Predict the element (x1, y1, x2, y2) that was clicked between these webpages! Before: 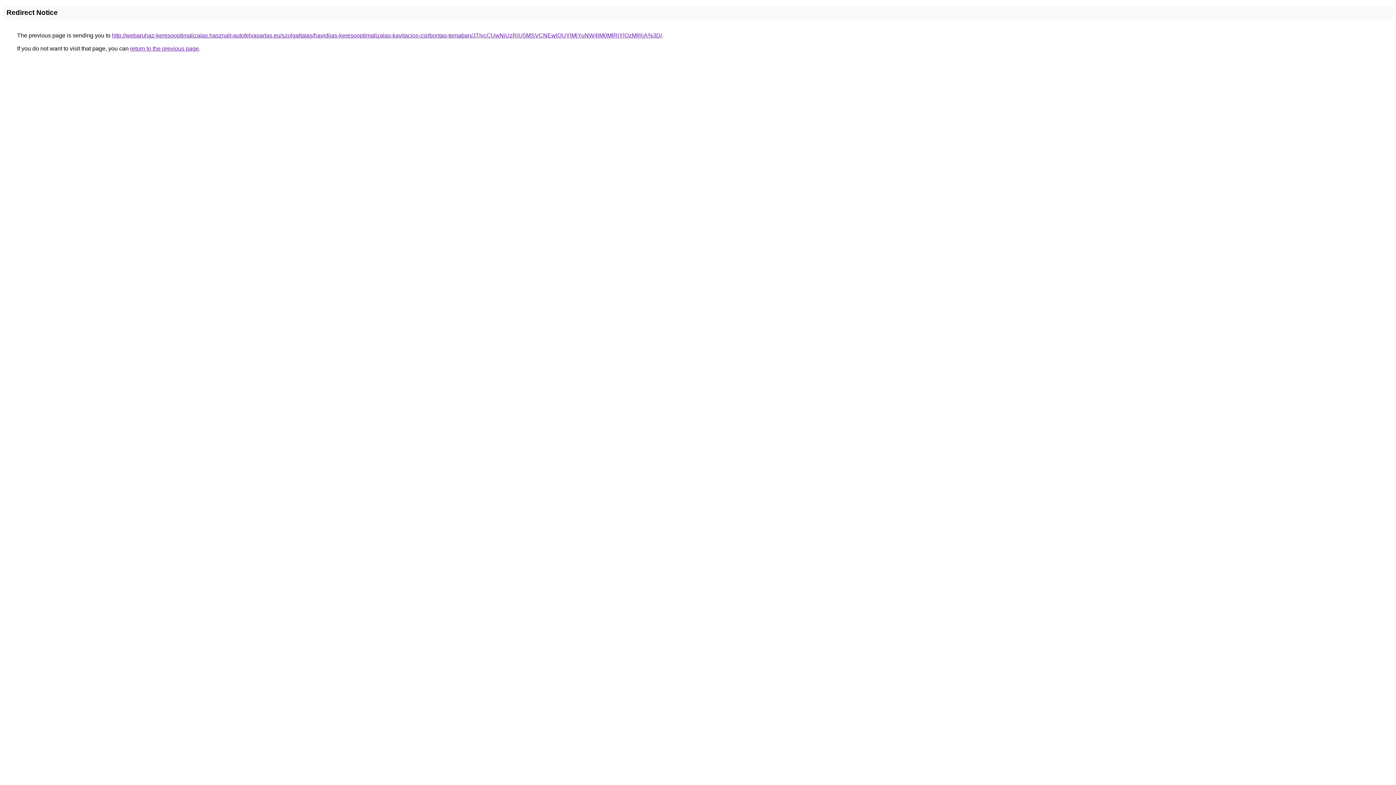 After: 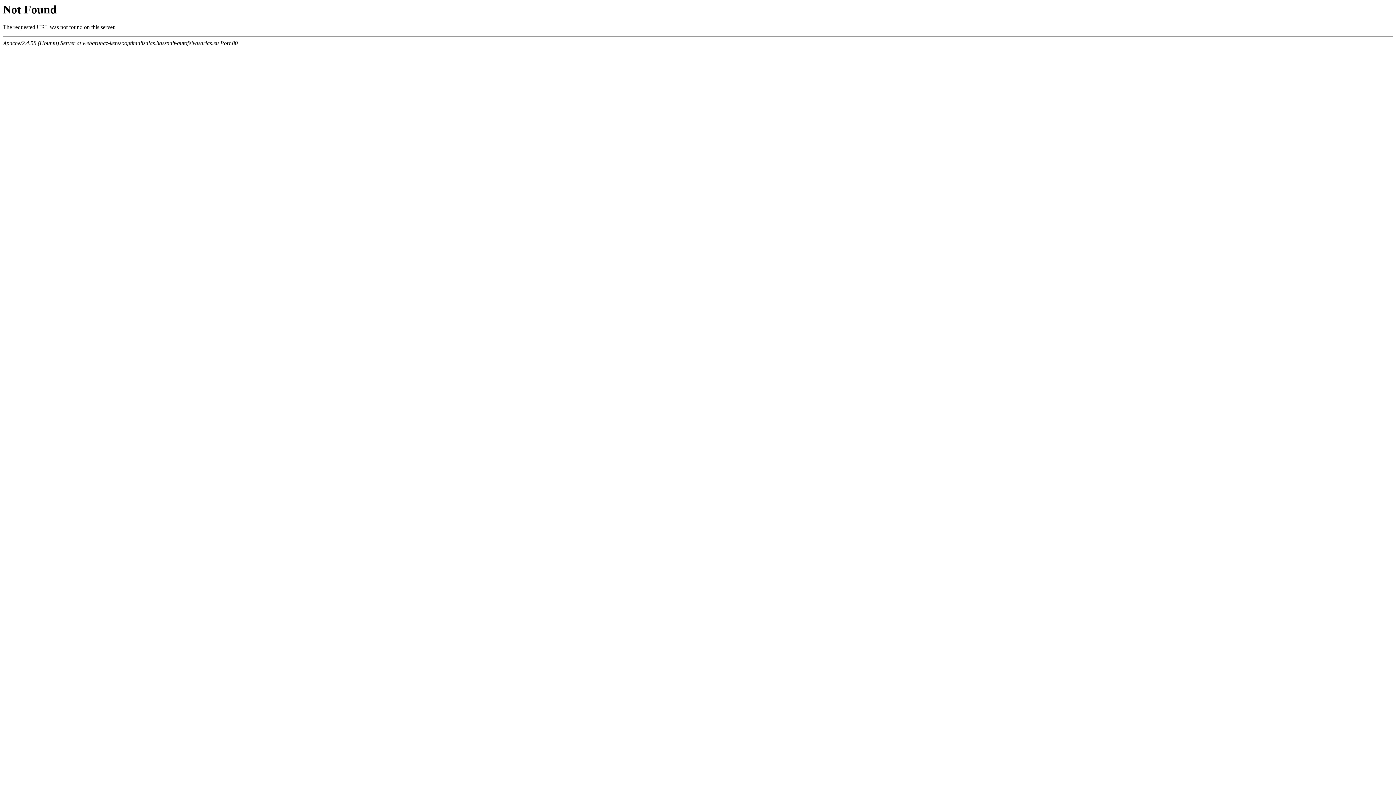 Action: bbox: (112, 32, 662, 38) label: http://webaruhaz-keresooptimalizalas.hasznalt-autofelvasarlas.eu/szolgaltatas/havidijas-keresooptimalizalas-kavitacios-zsirbontas-temaban/JTIycCUwNiUzRiU5MSVCNEwlQUYlMjYuNW4lM0MlRjYlQzMlRjA%3D/